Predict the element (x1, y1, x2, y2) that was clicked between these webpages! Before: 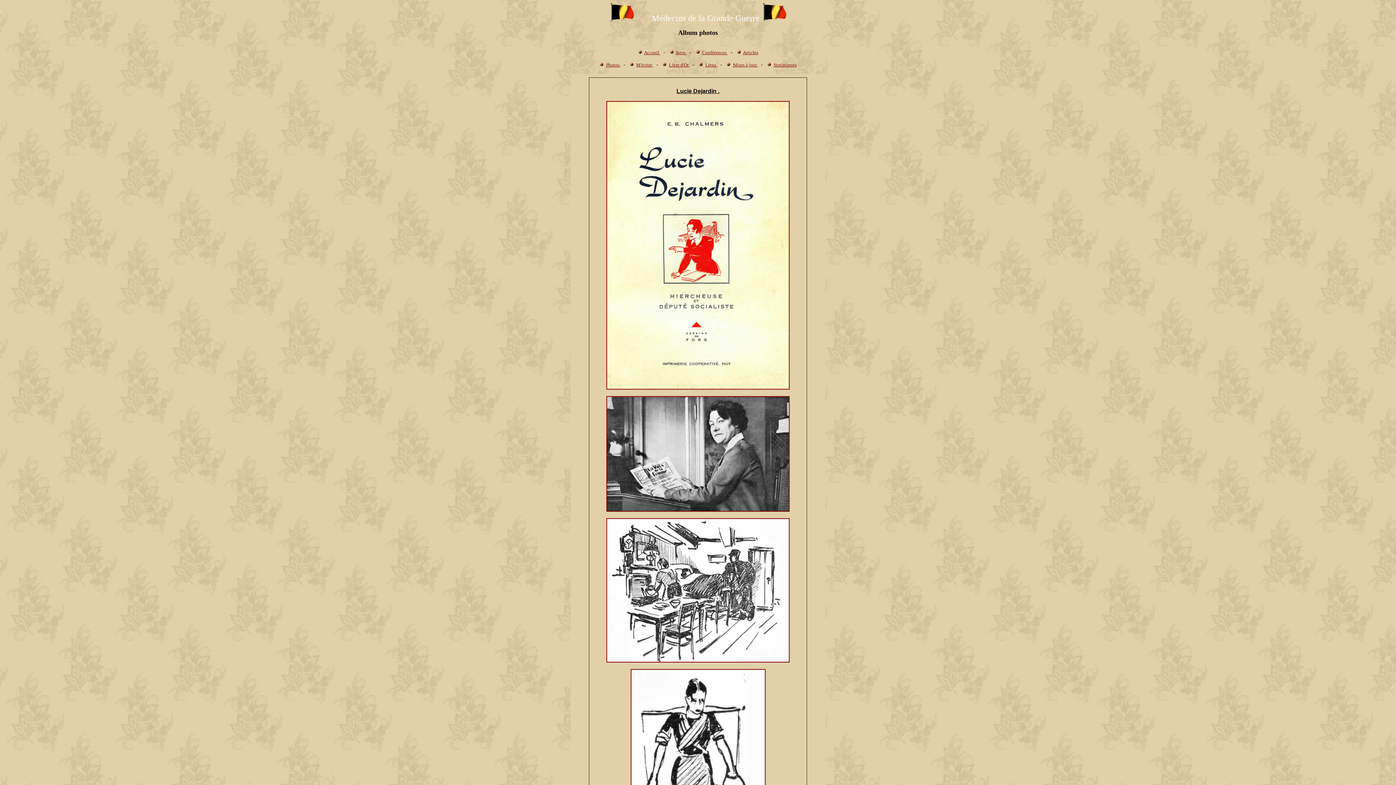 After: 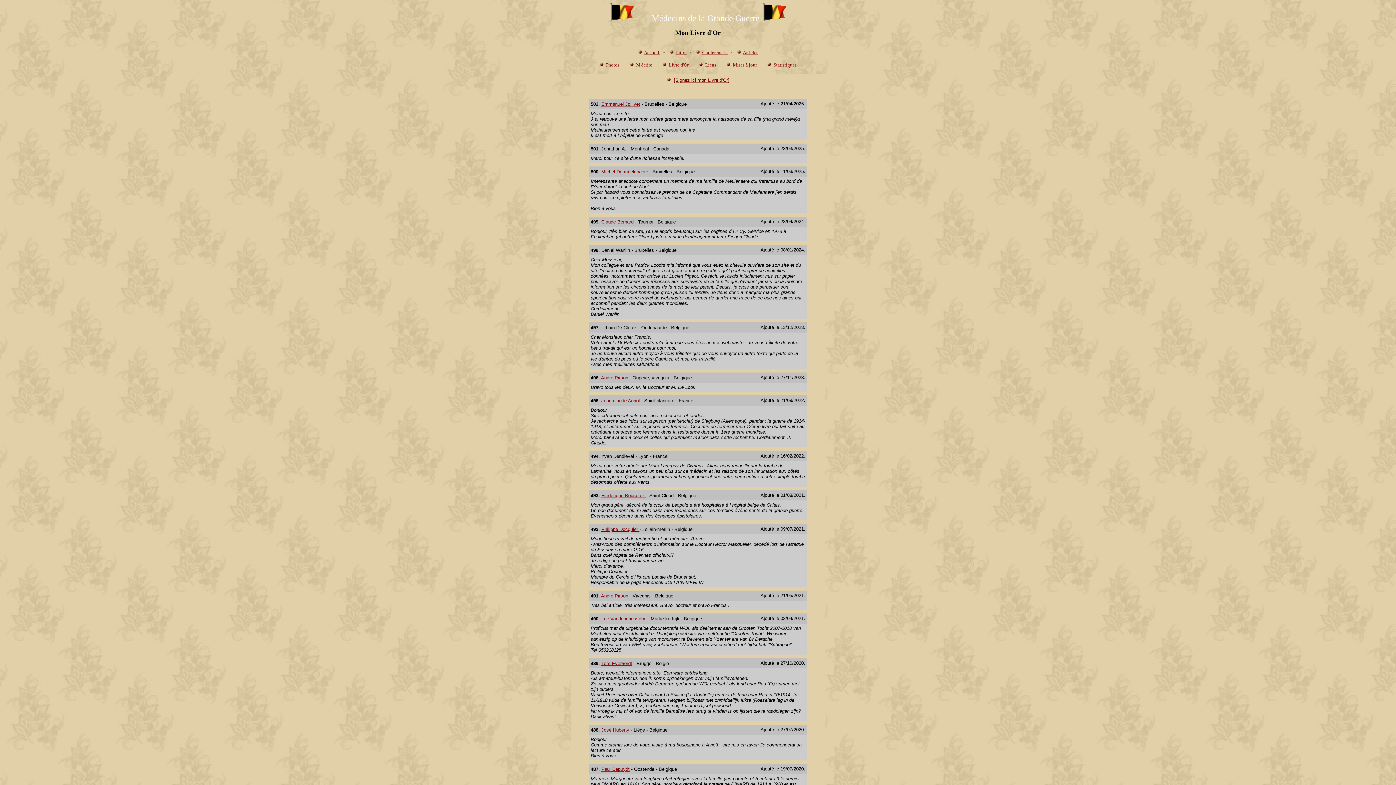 Action: bbox: (669, 62, 689, 67) label: Livre d'Or 